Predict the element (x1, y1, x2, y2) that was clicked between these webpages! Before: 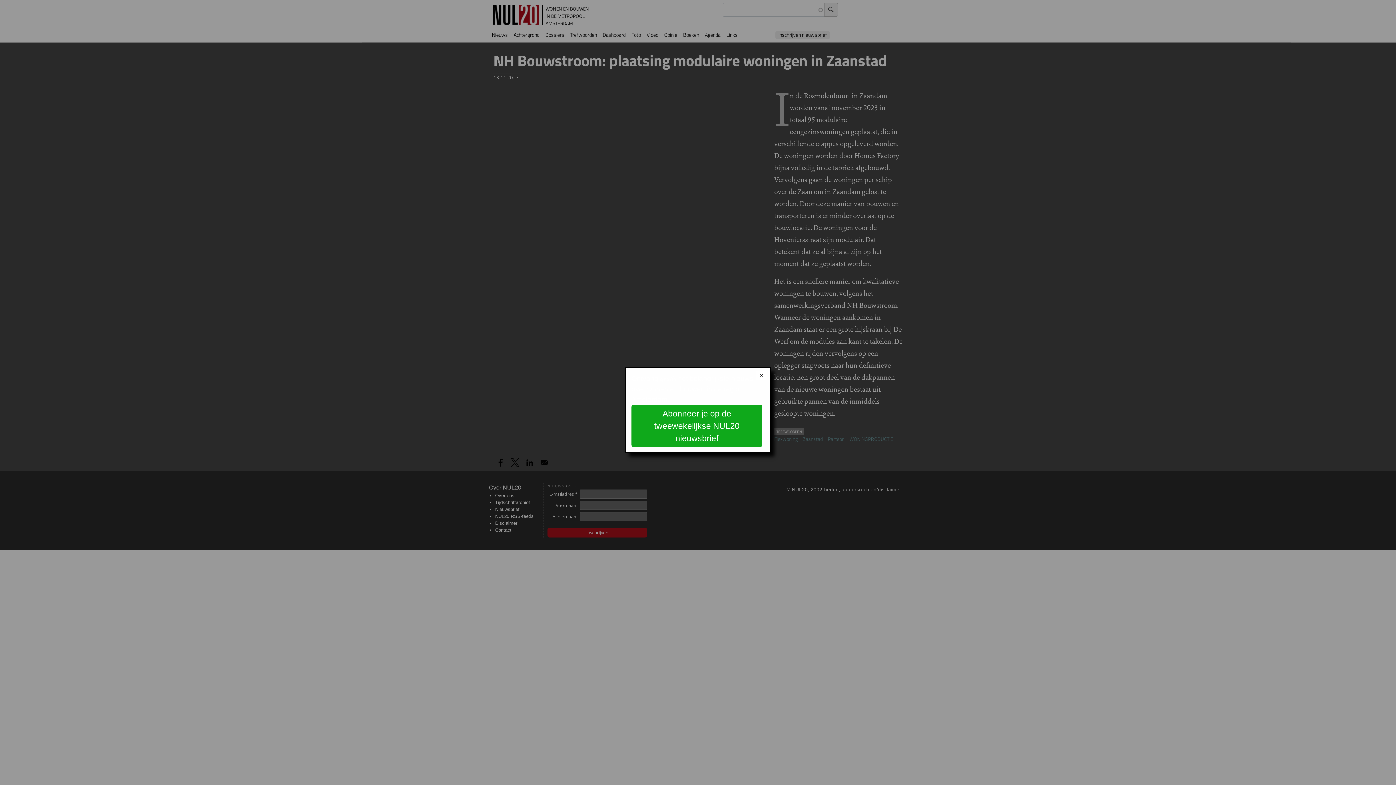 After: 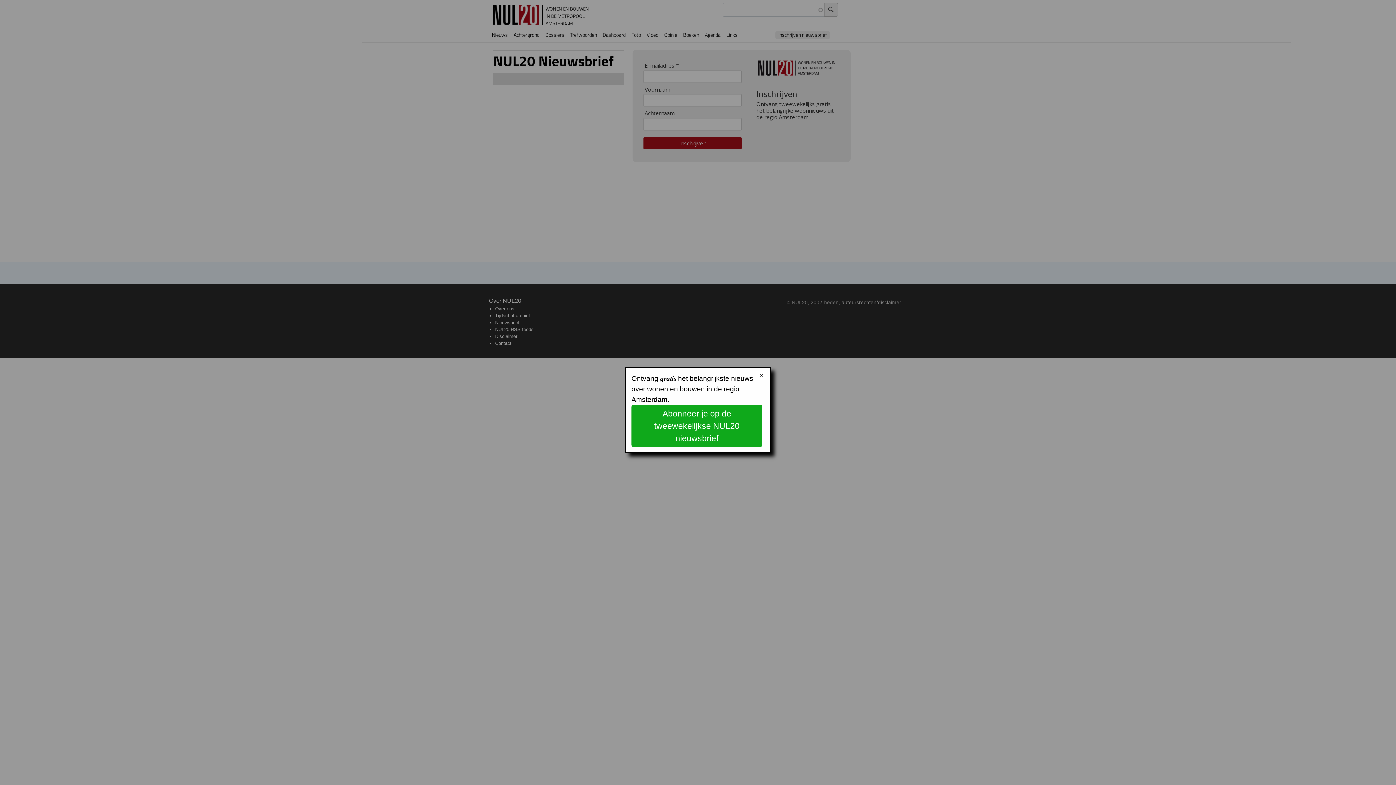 Action: label: Abonneer je op de tweewekelijkse NUL20 nieuwsbrief bbox: (631, 404, 762, 447)